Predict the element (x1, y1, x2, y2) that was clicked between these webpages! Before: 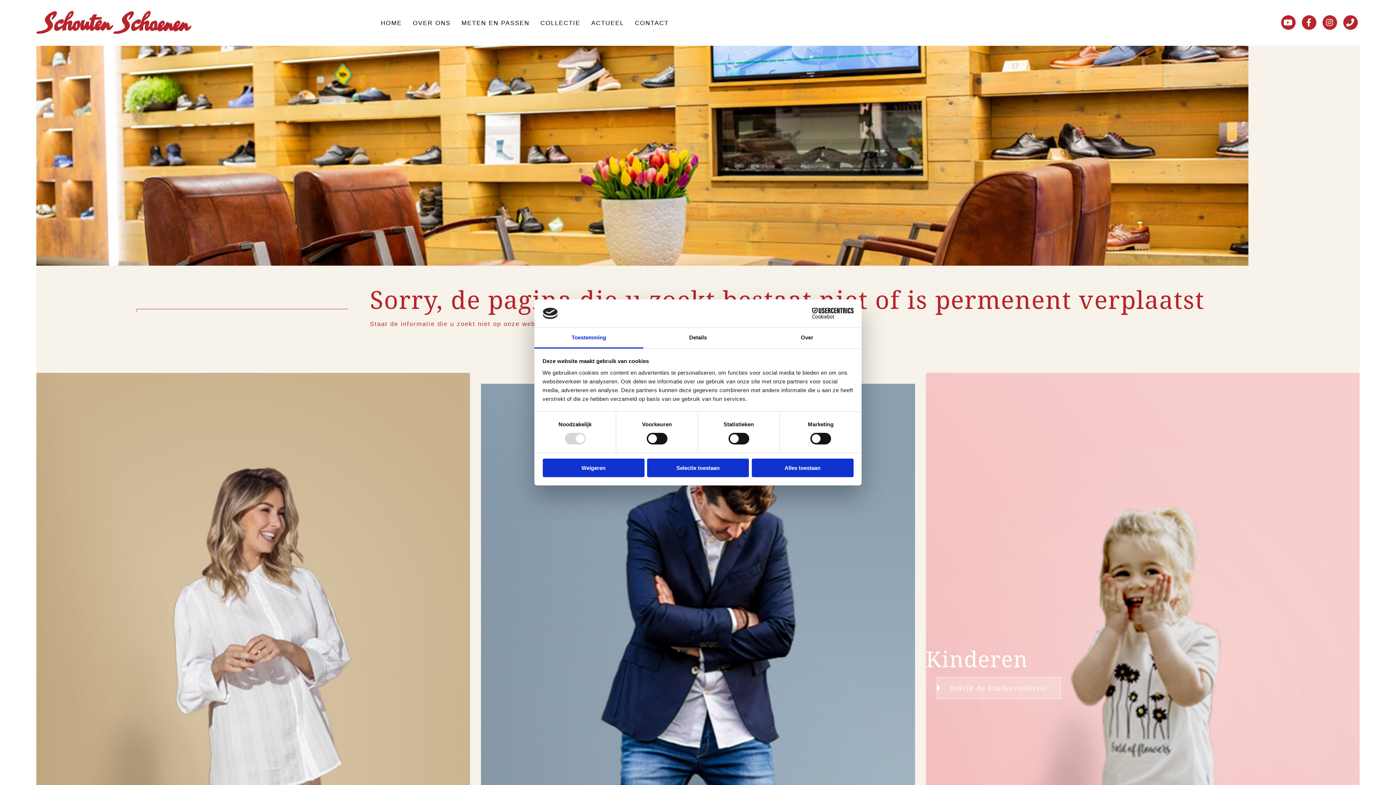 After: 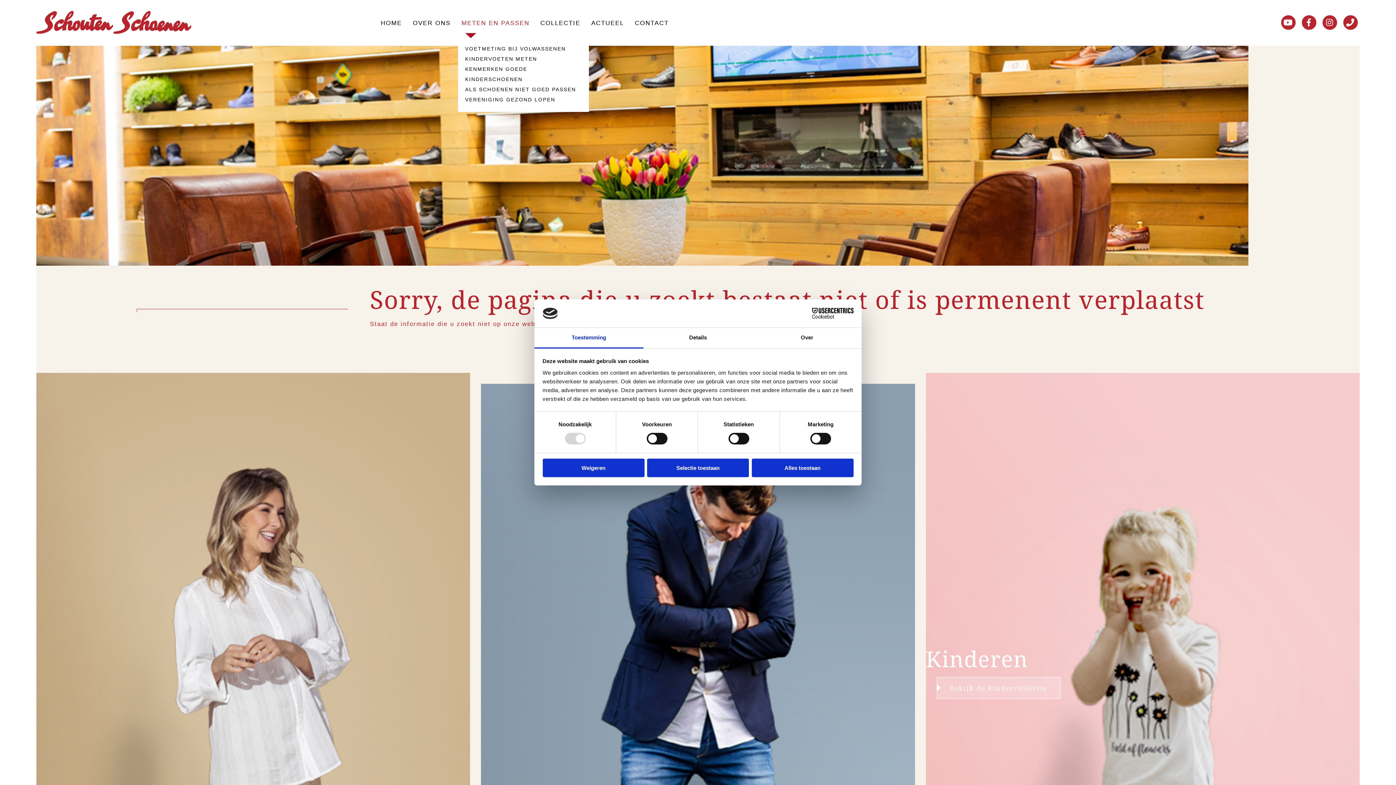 Action: bbox: (458, 10, 533, 35) label: METEN EN PASSEN